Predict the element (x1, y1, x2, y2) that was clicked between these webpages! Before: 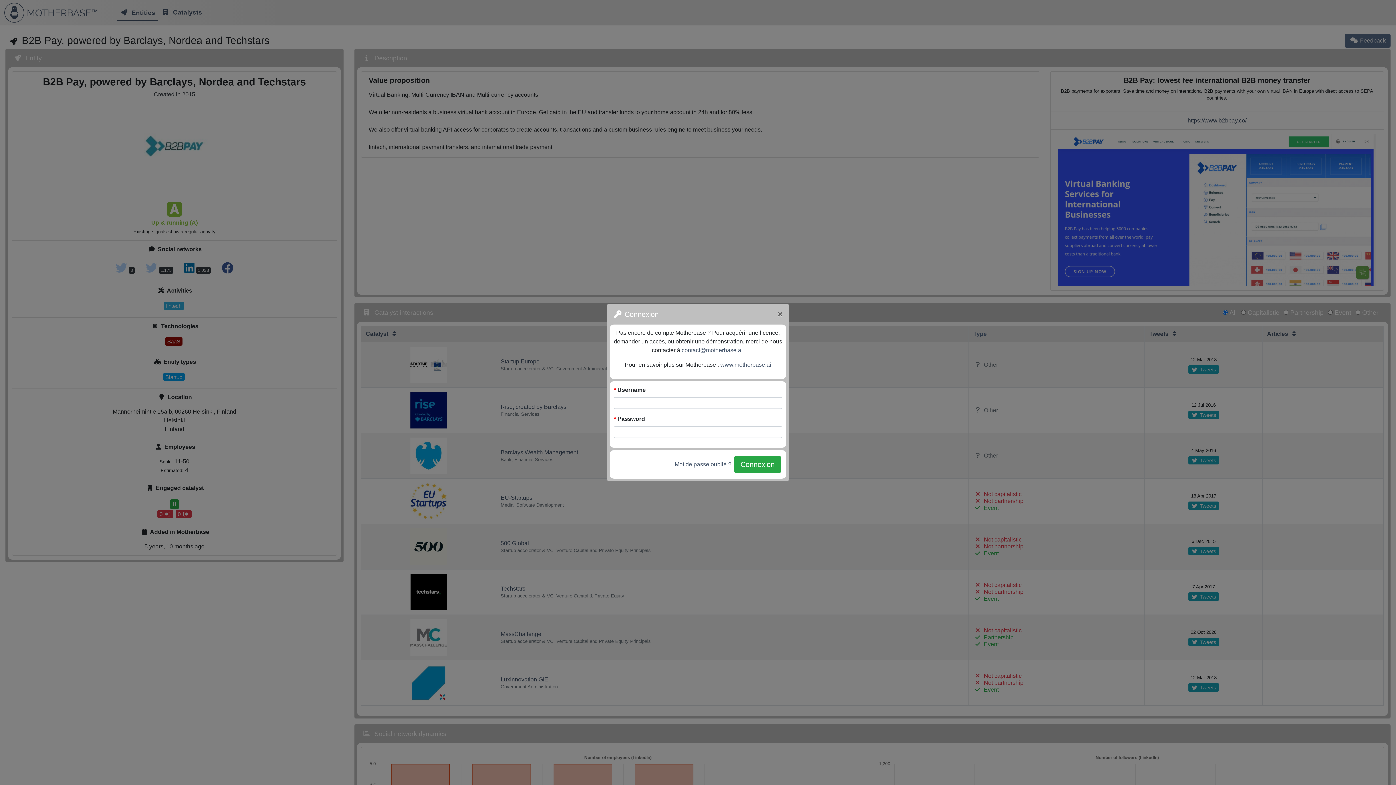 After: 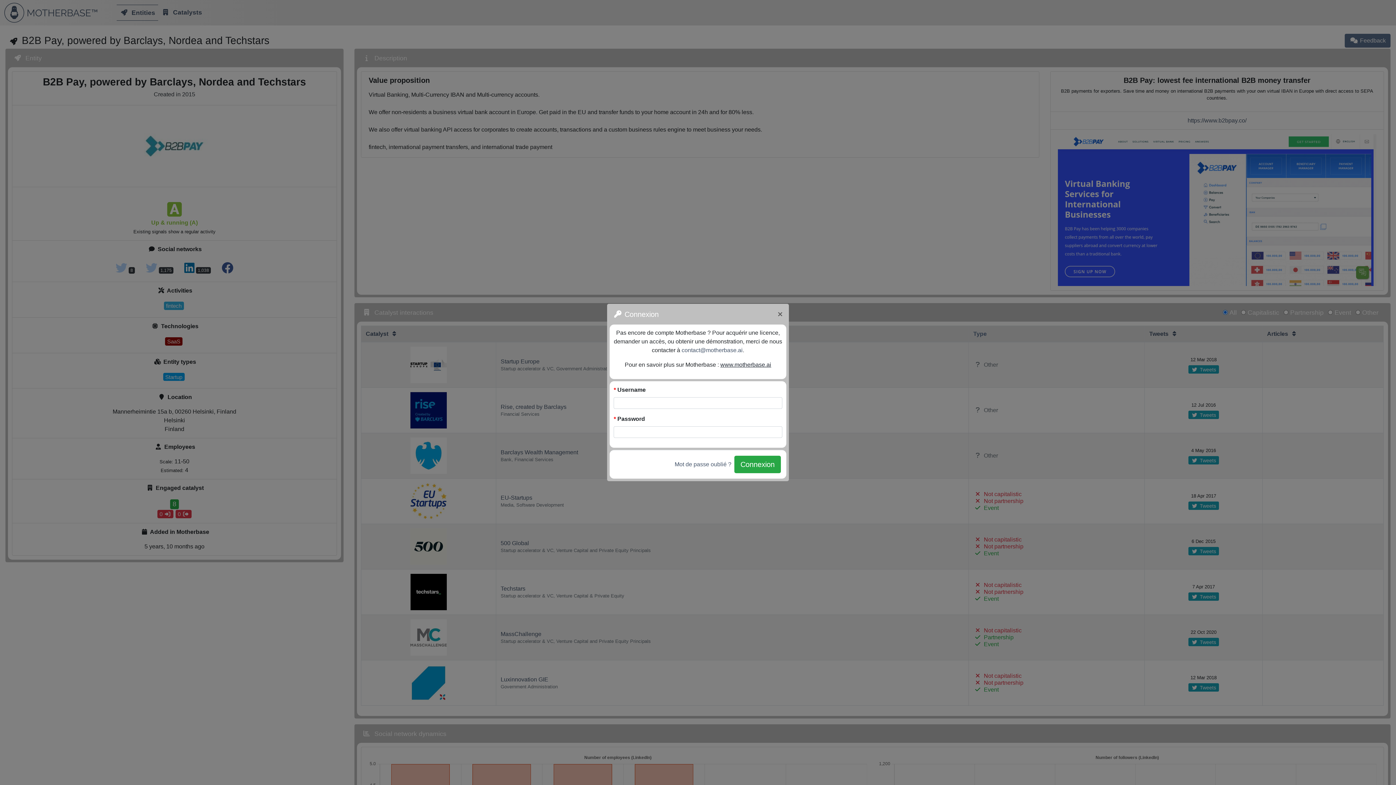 Action: bbox: (720, 361, 771, 368) label: www.motherbase.ai